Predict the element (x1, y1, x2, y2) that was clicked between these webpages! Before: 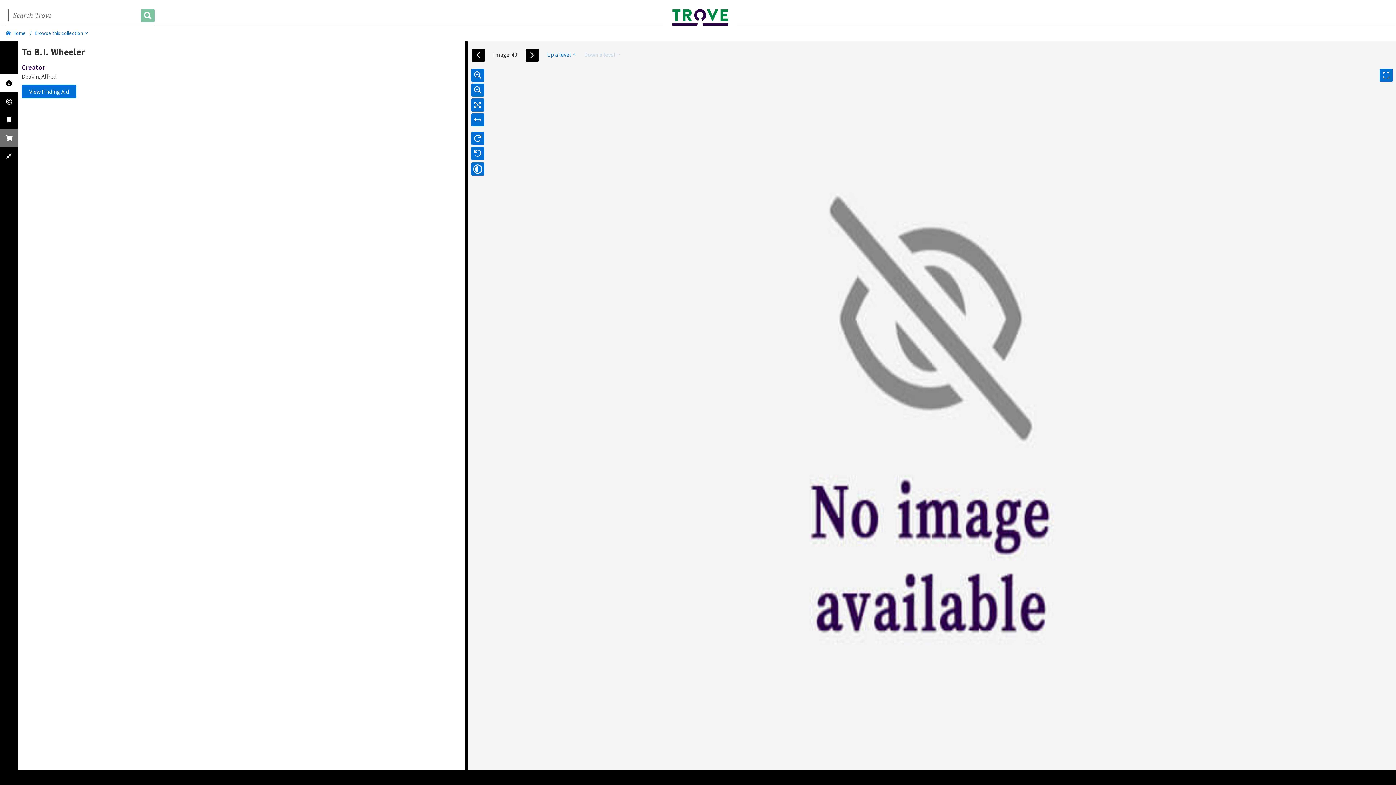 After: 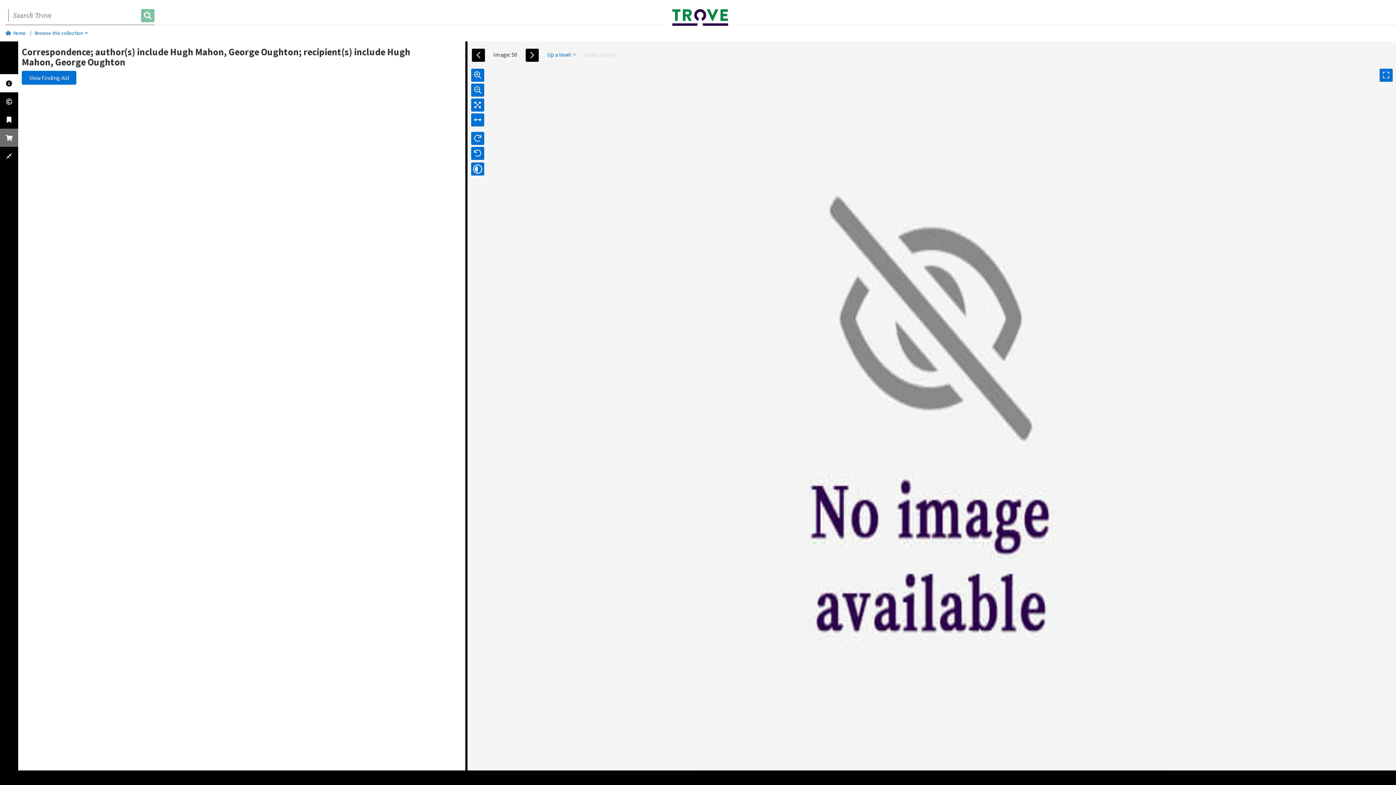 Action: bbox: (525, 48, 538, 61)